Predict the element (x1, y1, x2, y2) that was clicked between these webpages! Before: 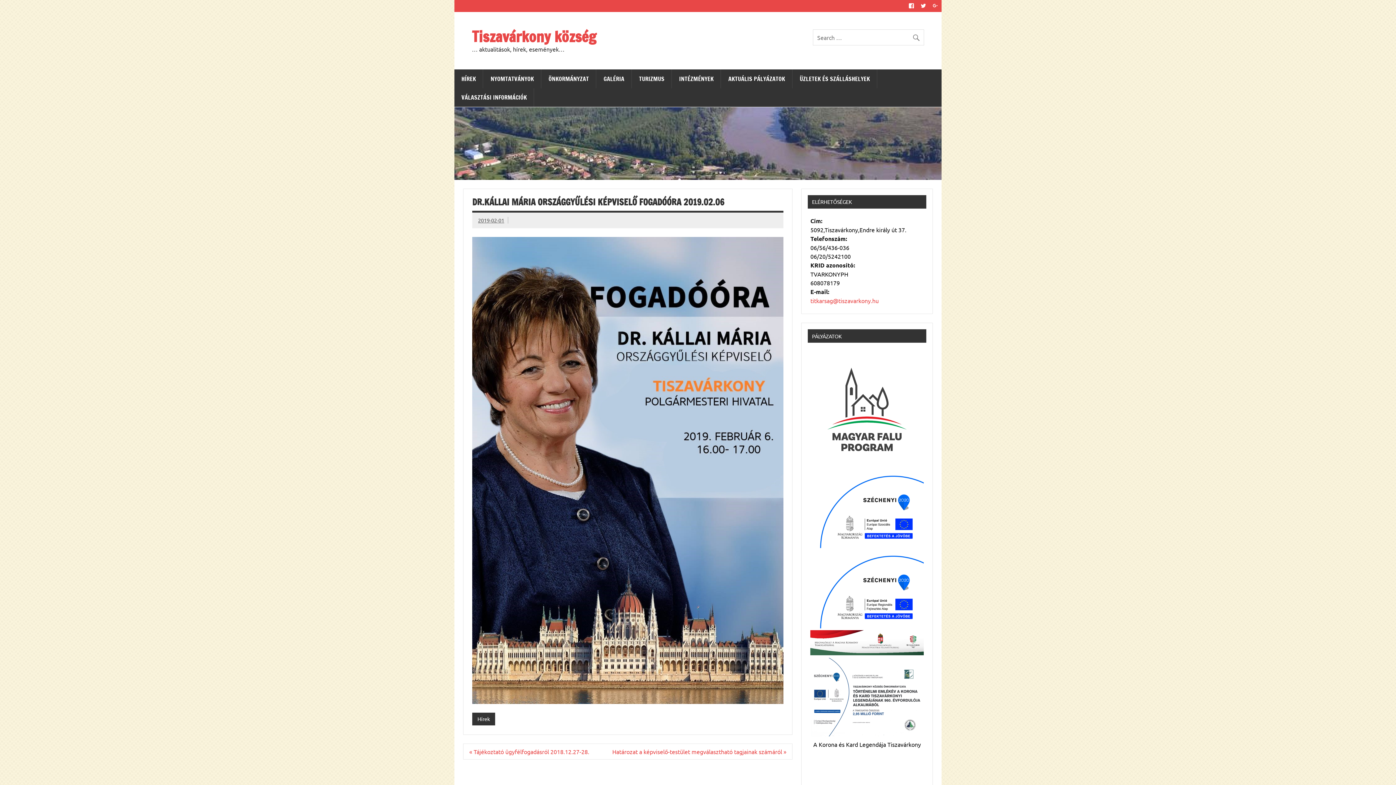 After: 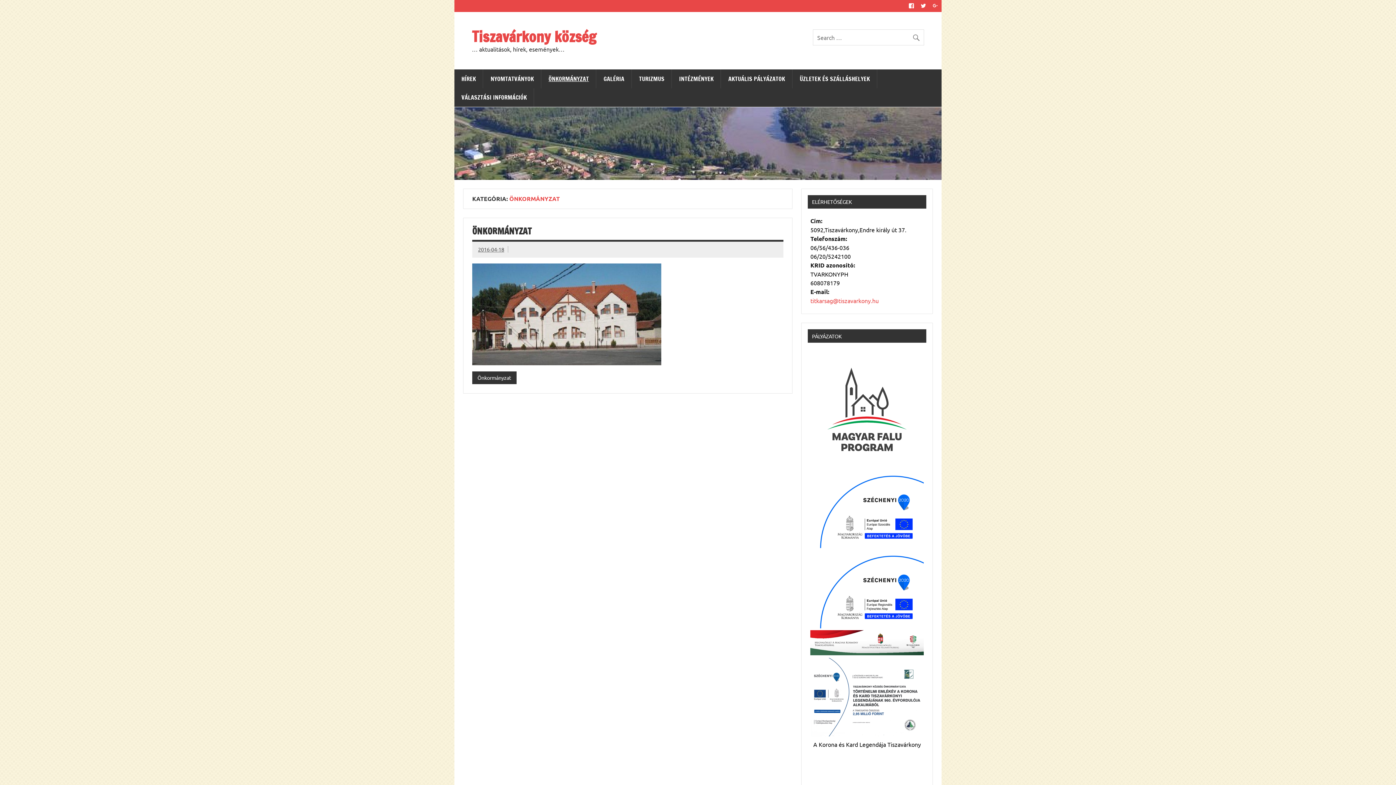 Action: bbox: (541, 69, 596, 88) label: ÖNKORMÁNYZAT